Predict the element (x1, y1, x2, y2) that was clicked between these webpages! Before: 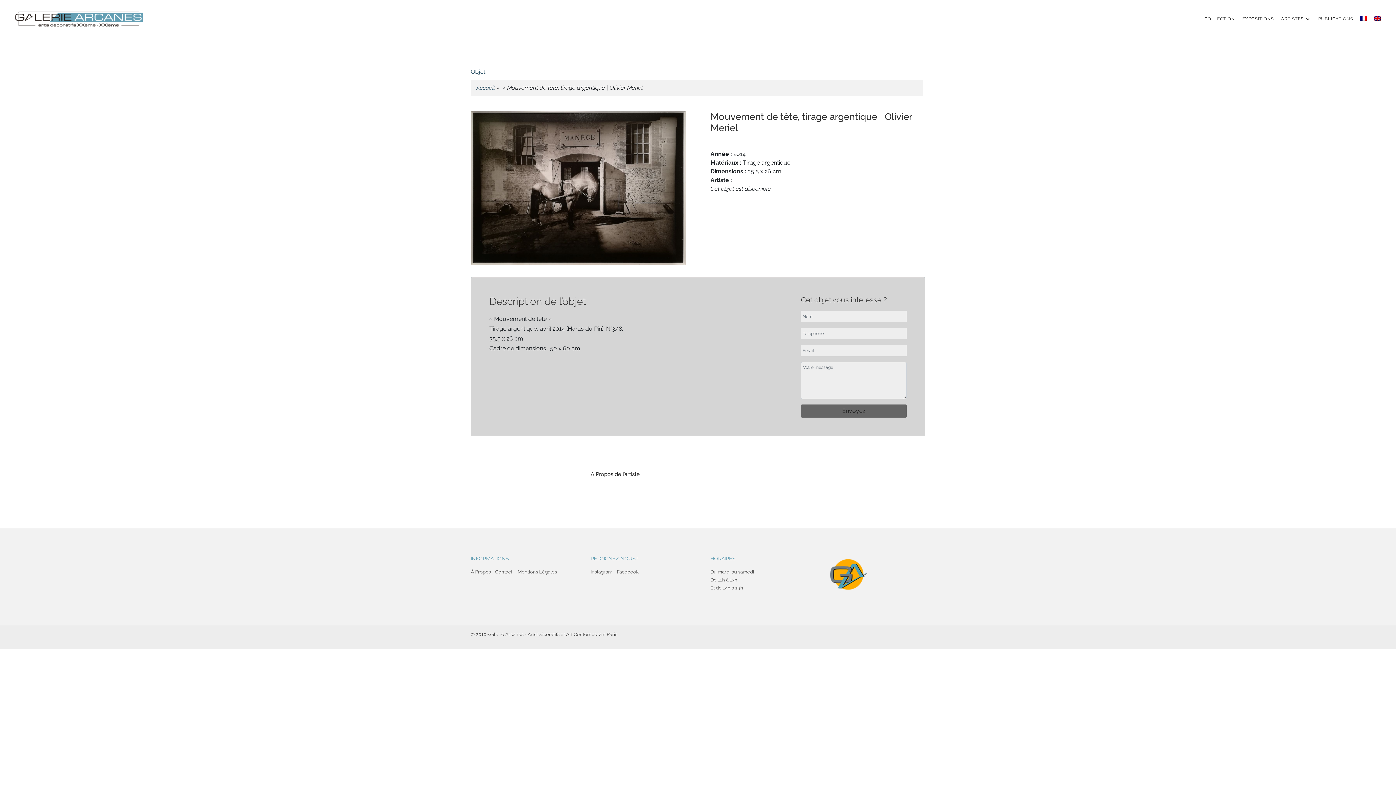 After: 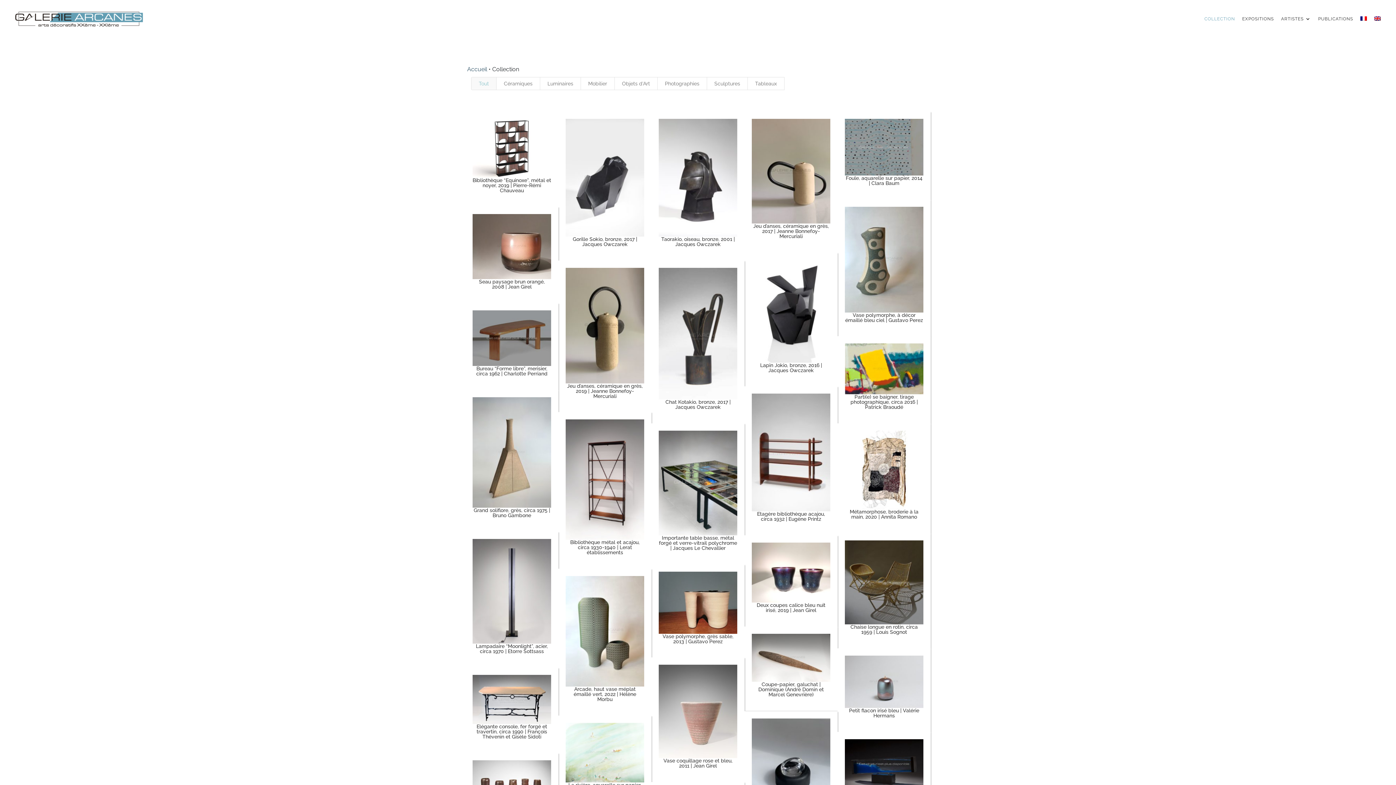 Action: label: COLLECTION bbox: (1204, 16, 1235, 34)